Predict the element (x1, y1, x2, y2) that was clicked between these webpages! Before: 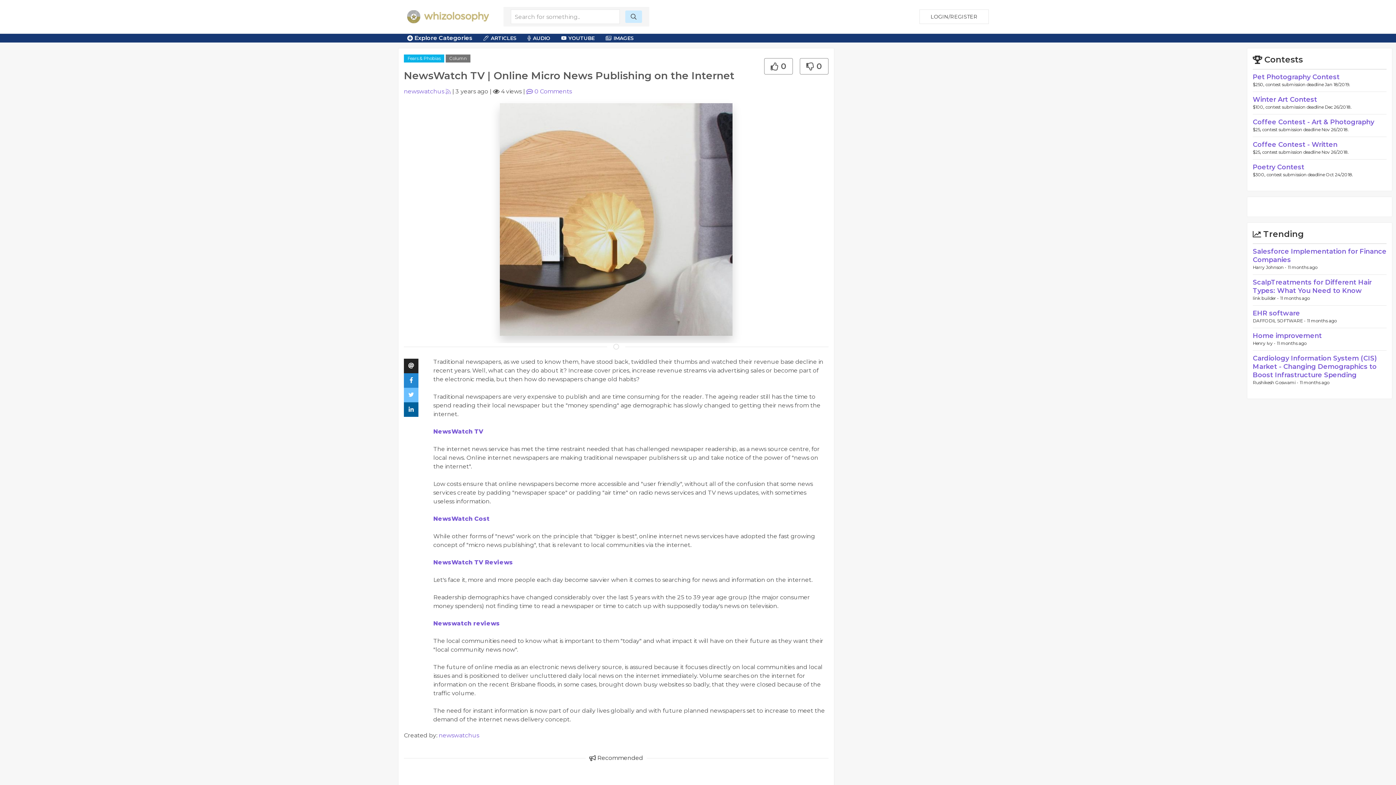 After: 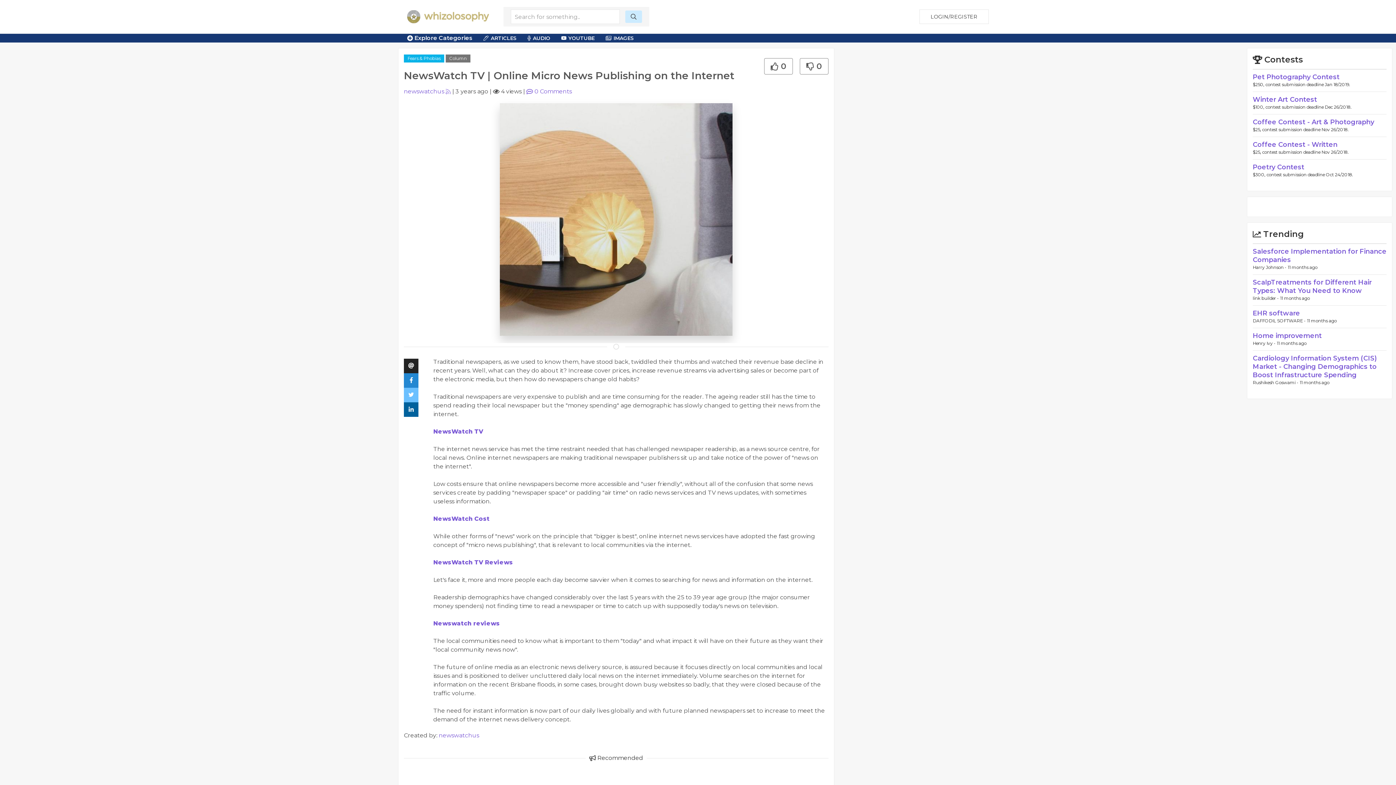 Action: label: ARTICLES bbox: (478, 34, 522, 42)